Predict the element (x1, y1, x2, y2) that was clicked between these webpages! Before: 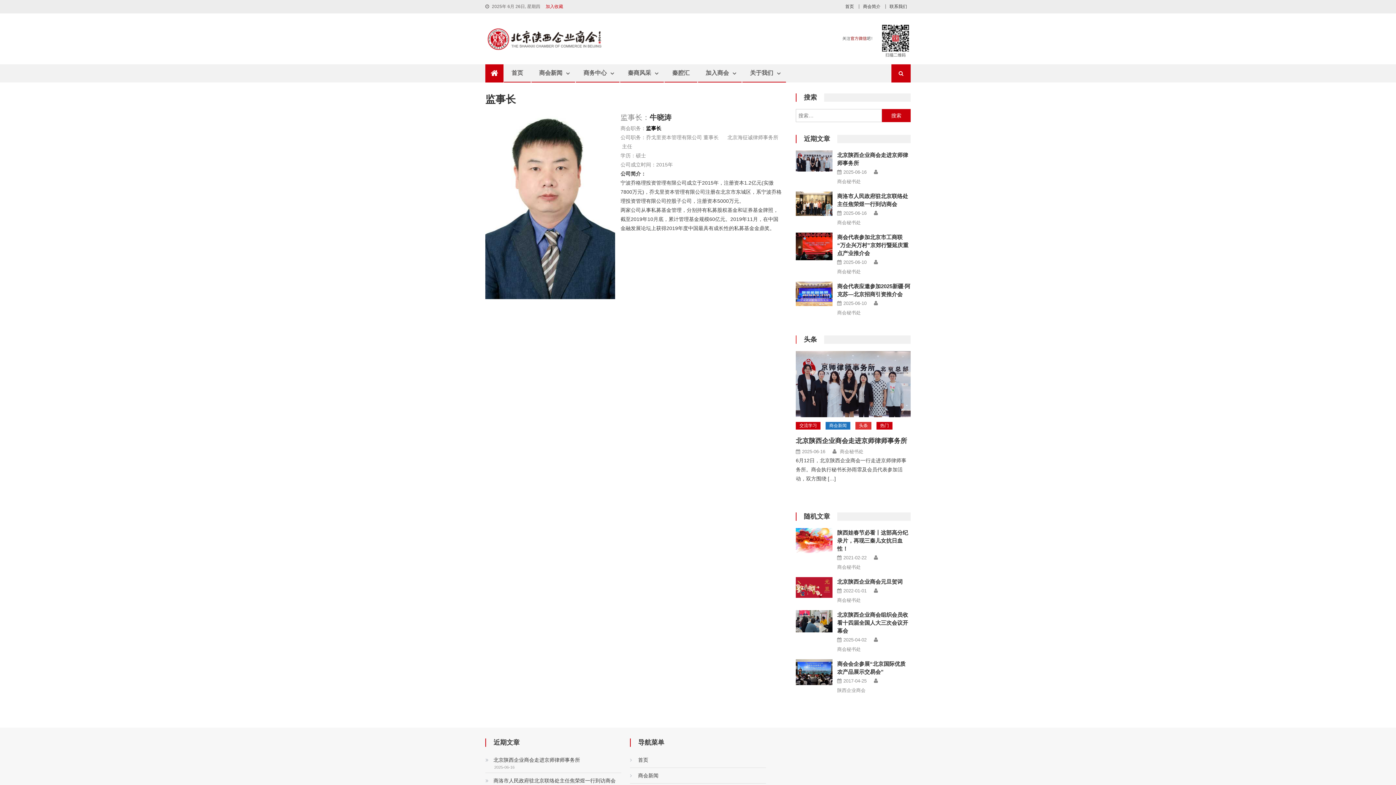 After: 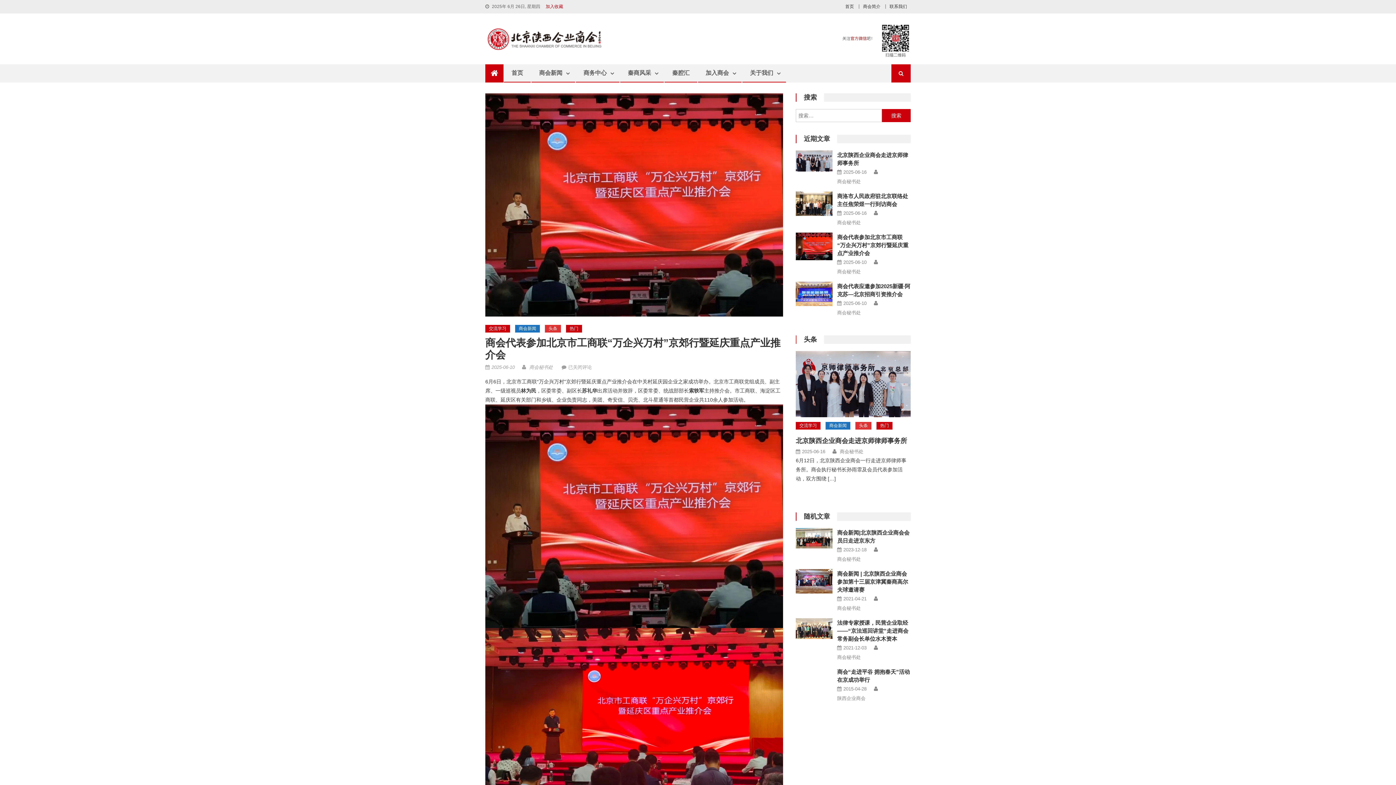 Action: bbox: (837, 234, 908, 256) label: 商会代表参加北京市工商联“万企兴万村”京郊行暨延庆重点产业推介会